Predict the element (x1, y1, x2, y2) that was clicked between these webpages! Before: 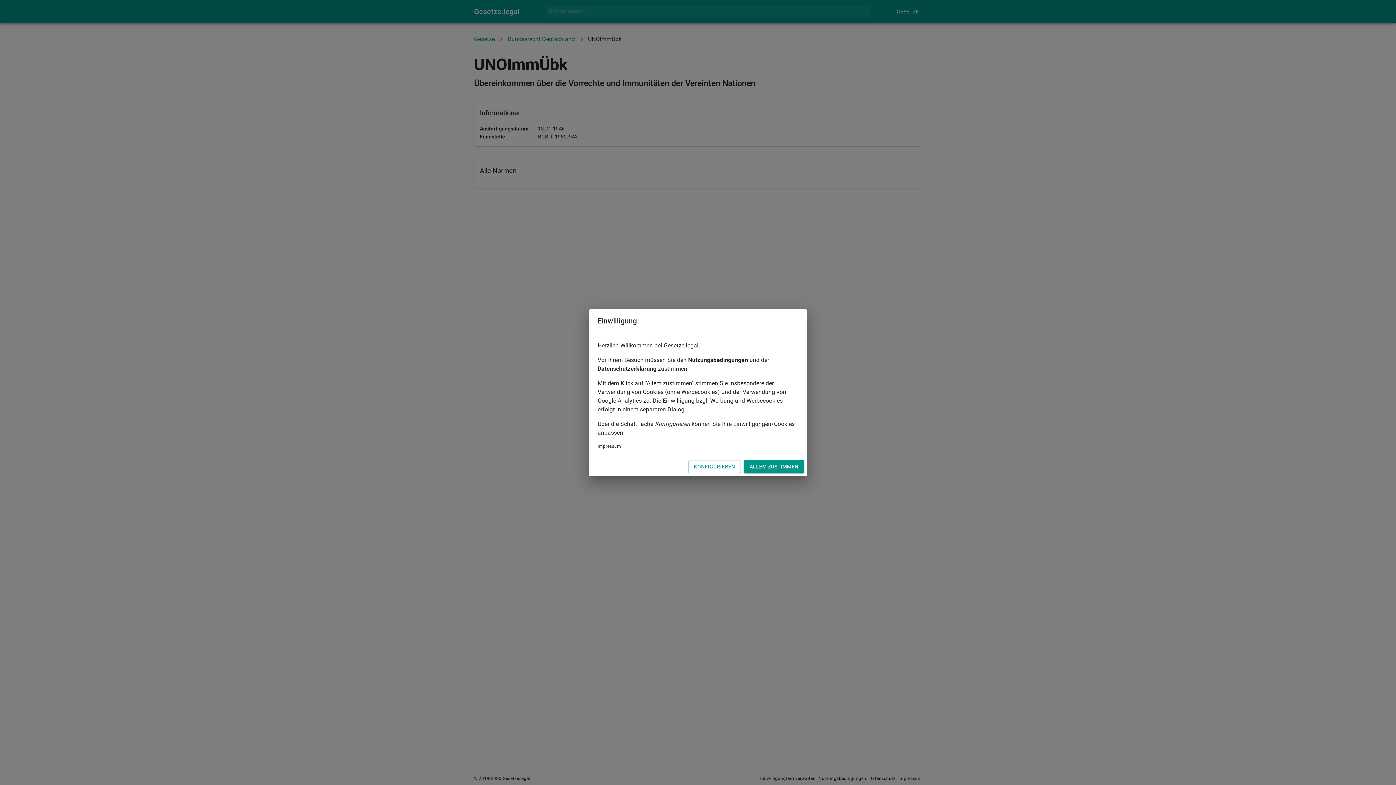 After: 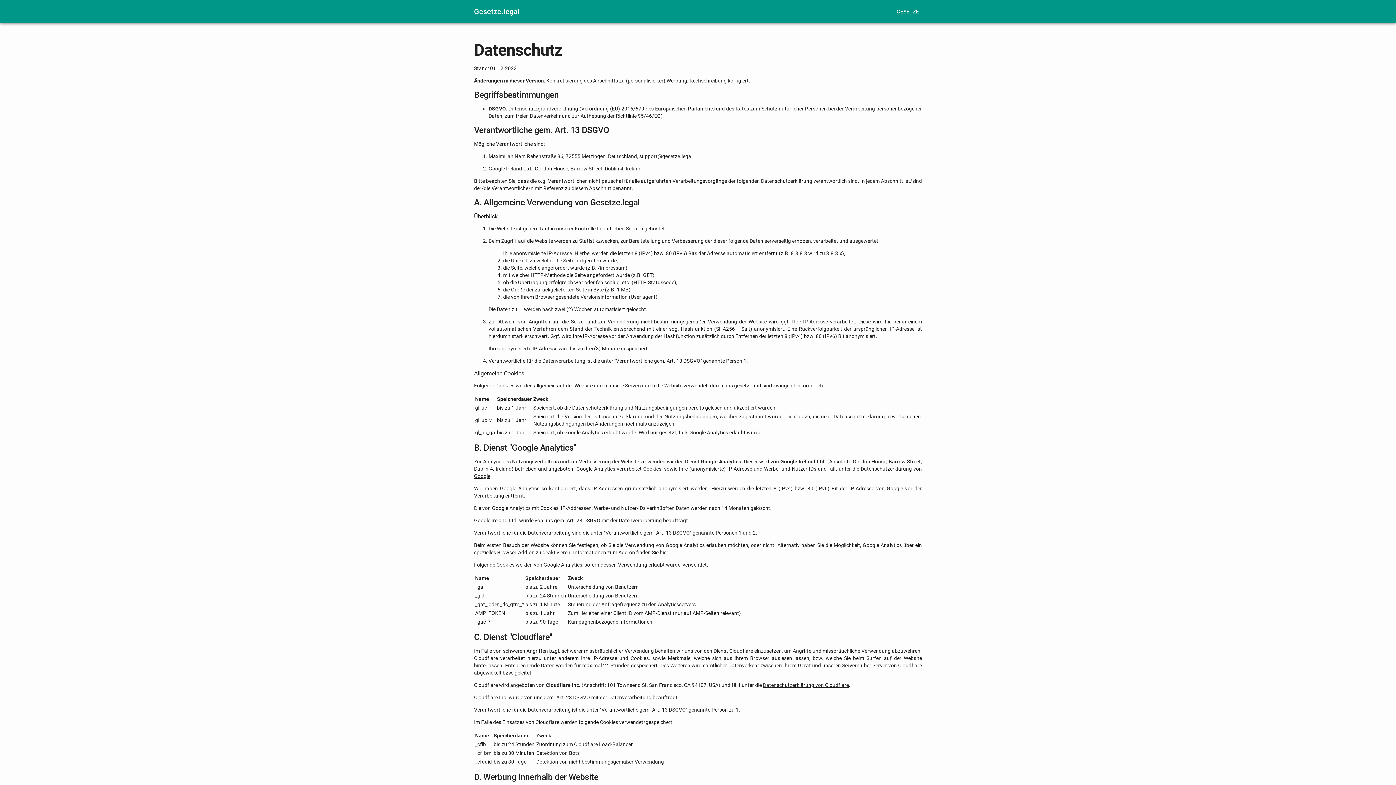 Action: bbox: (597, 365, 656, 372) label: Datenschutzerklärung